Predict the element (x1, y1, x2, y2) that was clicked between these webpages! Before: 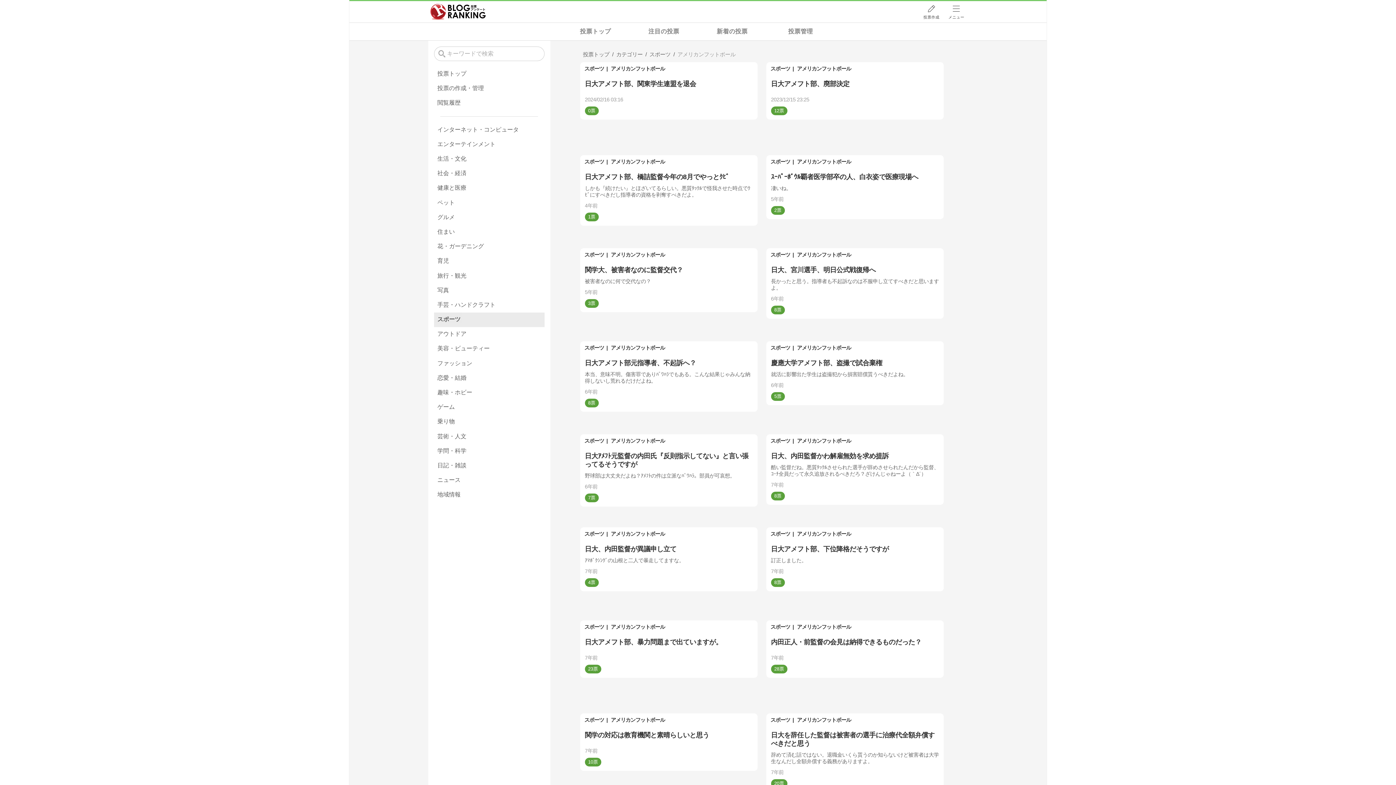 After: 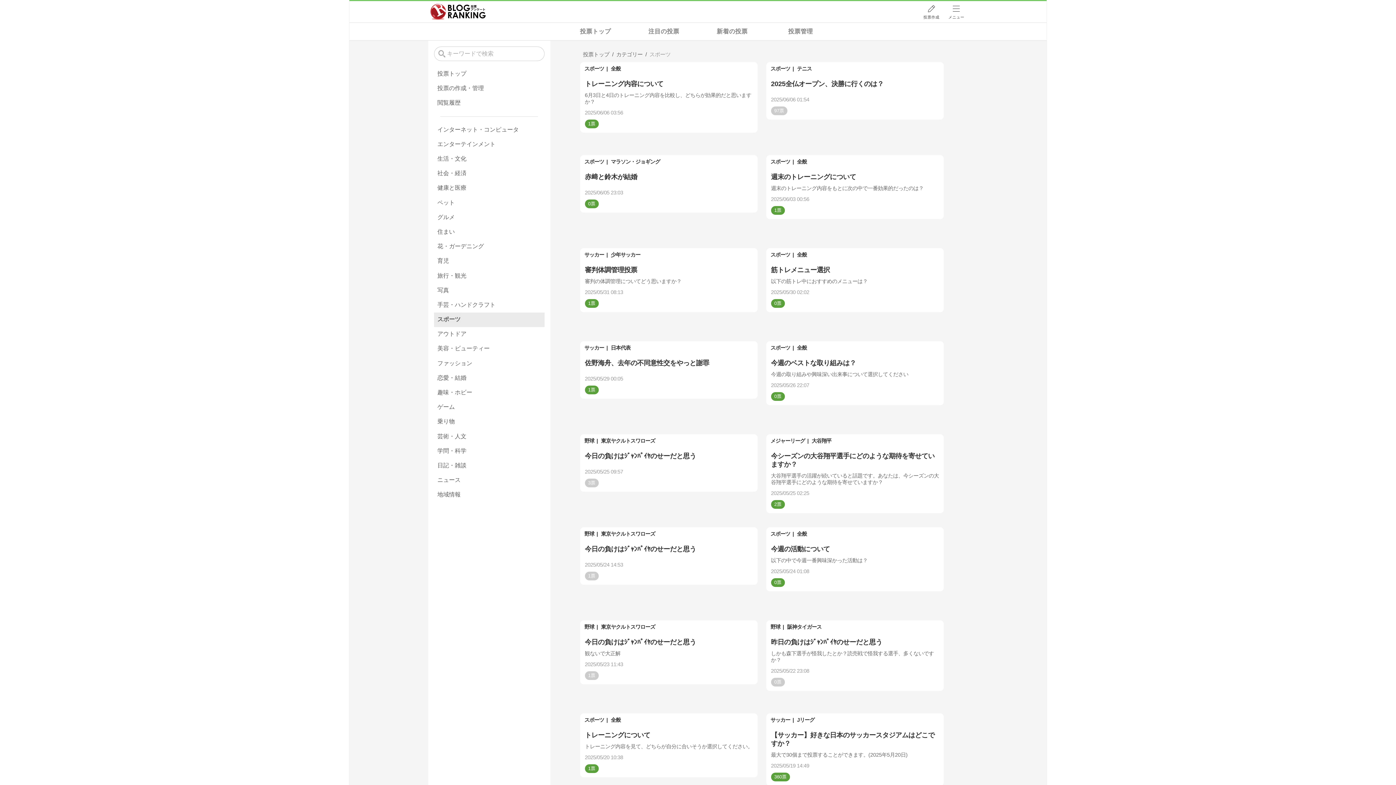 Action: bbox: (769, 156, 795, 166) label: スポーツ